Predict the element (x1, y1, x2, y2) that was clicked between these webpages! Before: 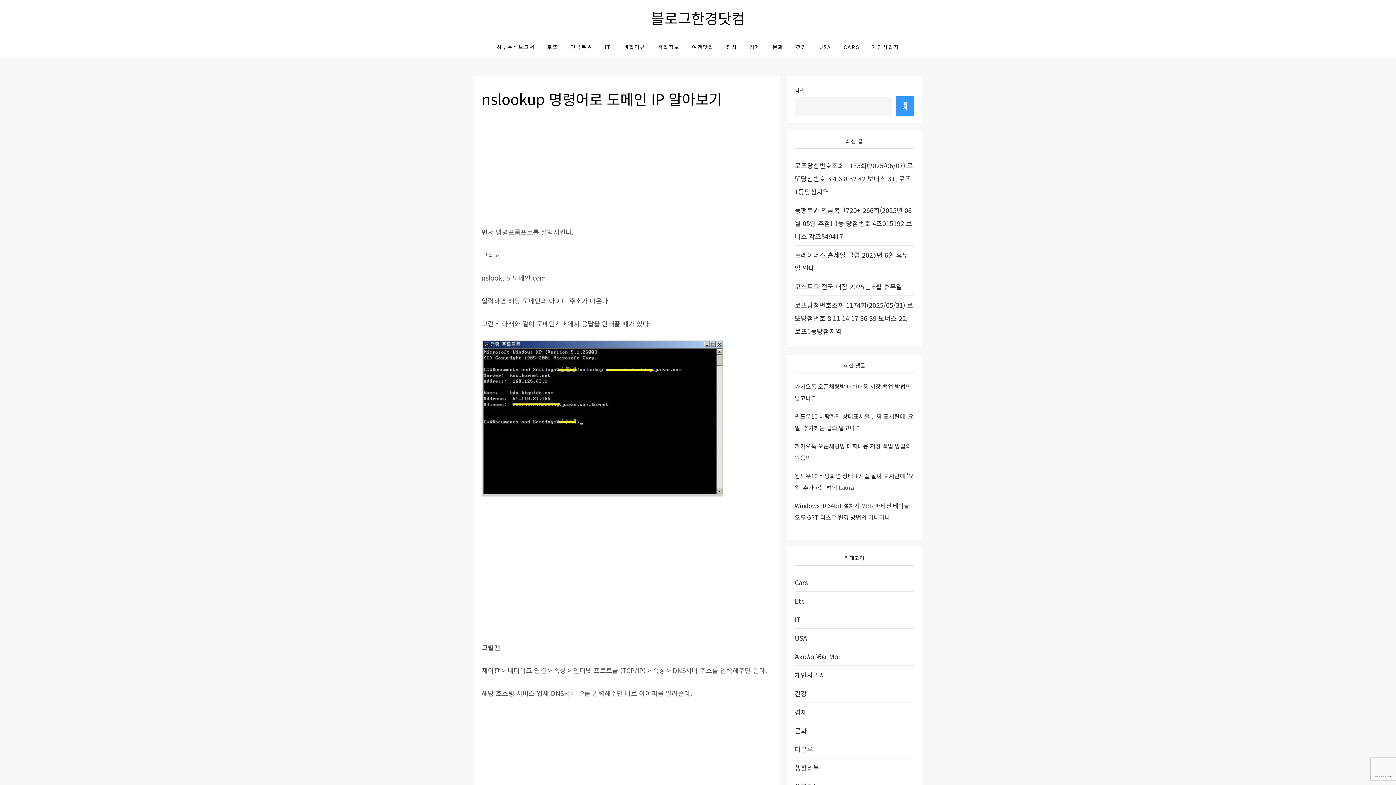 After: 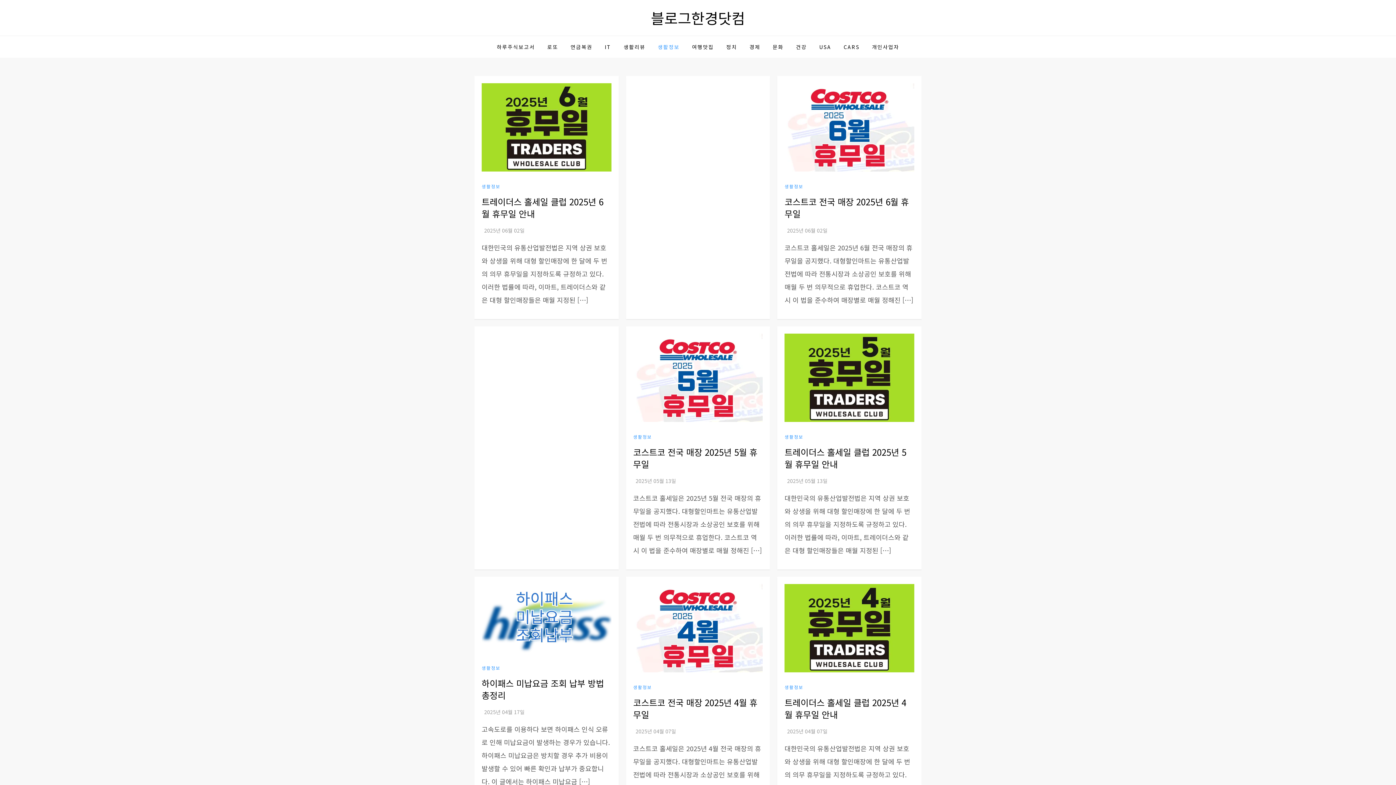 Action: bbox: (652, 36, 685, 57) label: 생활정보